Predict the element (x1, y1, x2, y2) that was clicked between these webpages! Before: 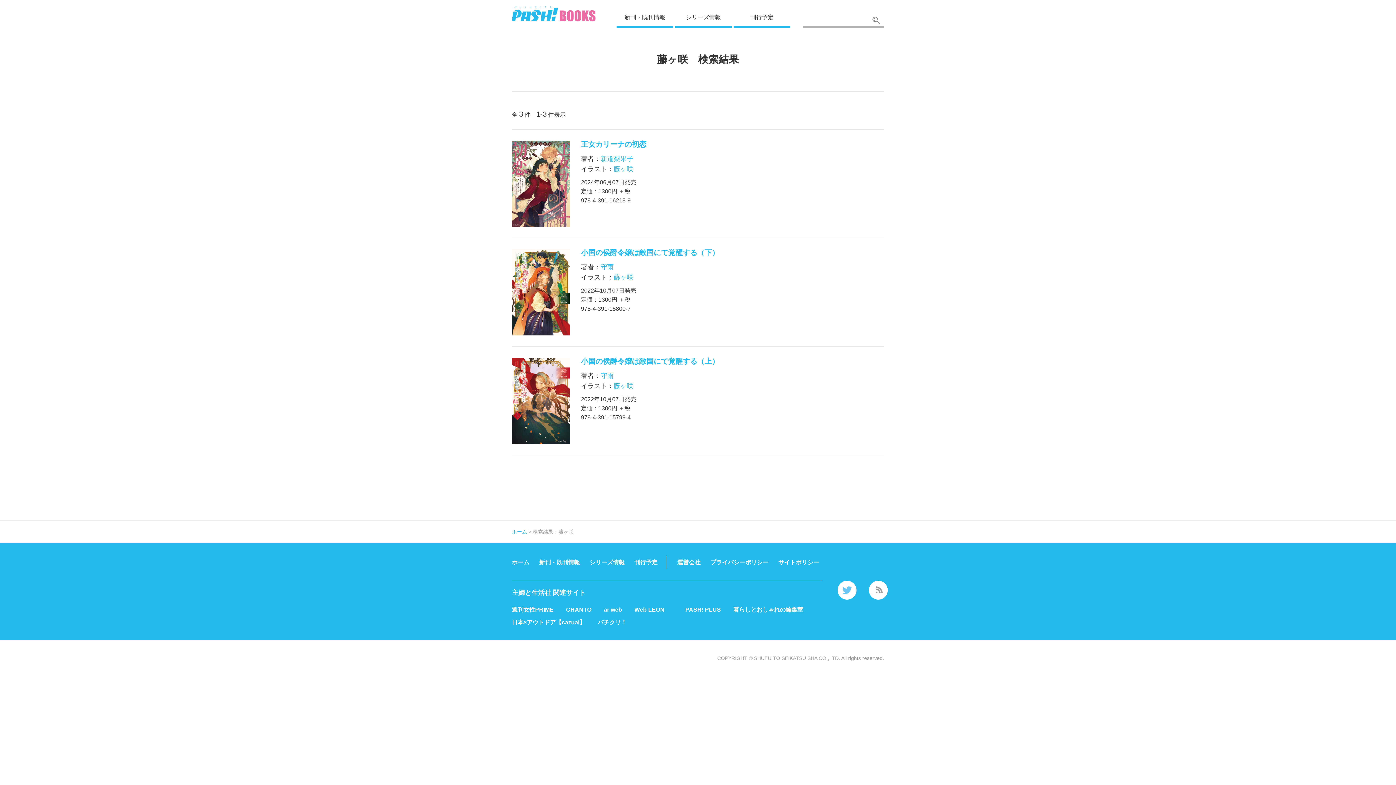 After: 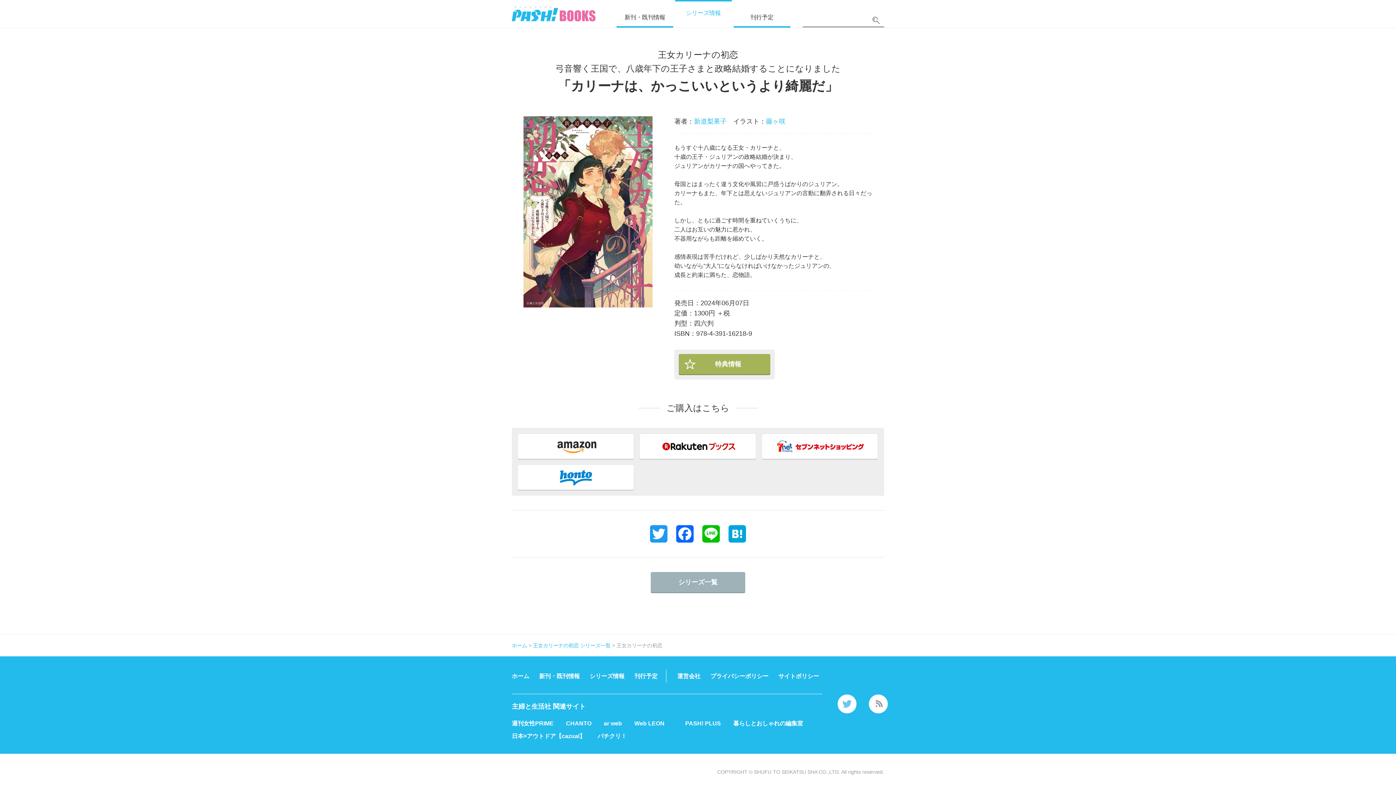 Action: label: 王女カリーナの初恋 bbox: (581, 140, 646, 148)